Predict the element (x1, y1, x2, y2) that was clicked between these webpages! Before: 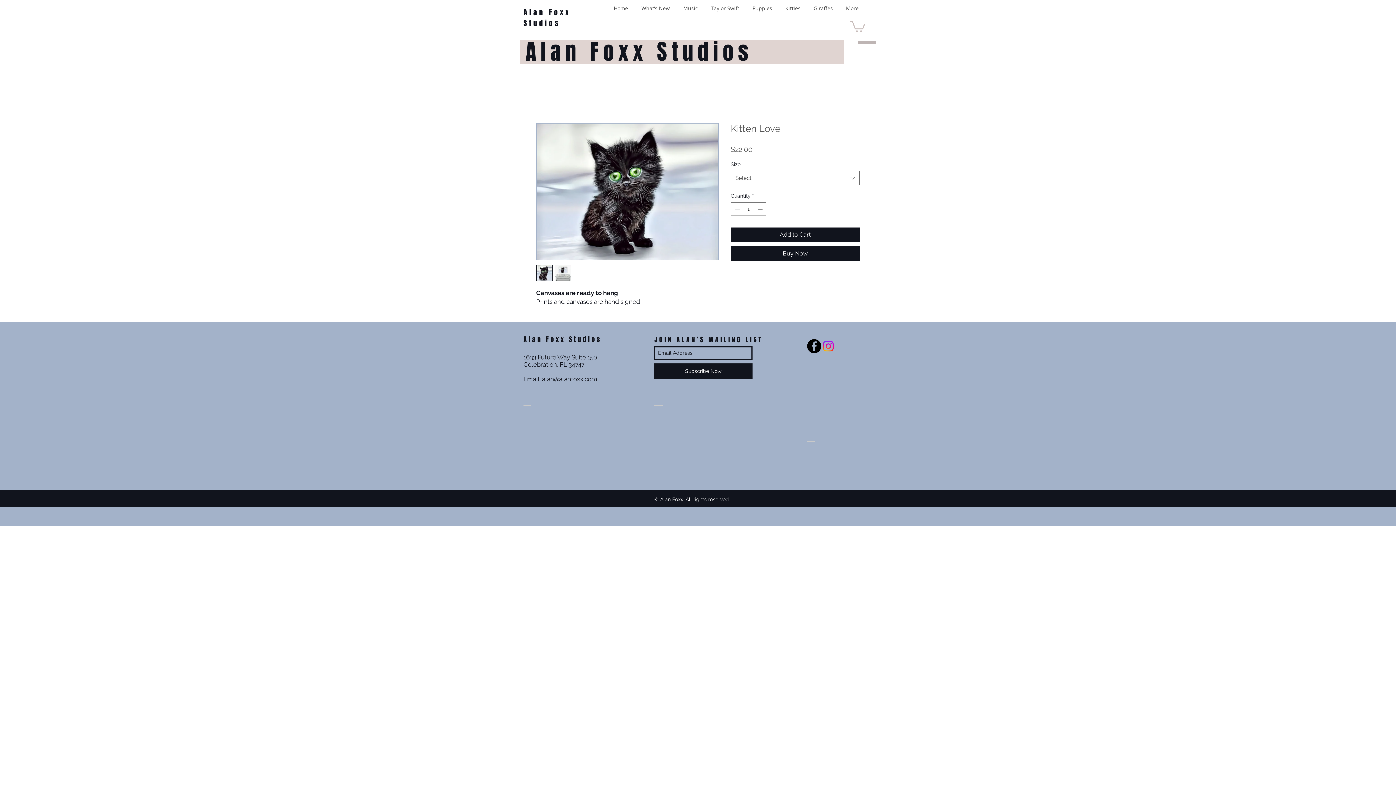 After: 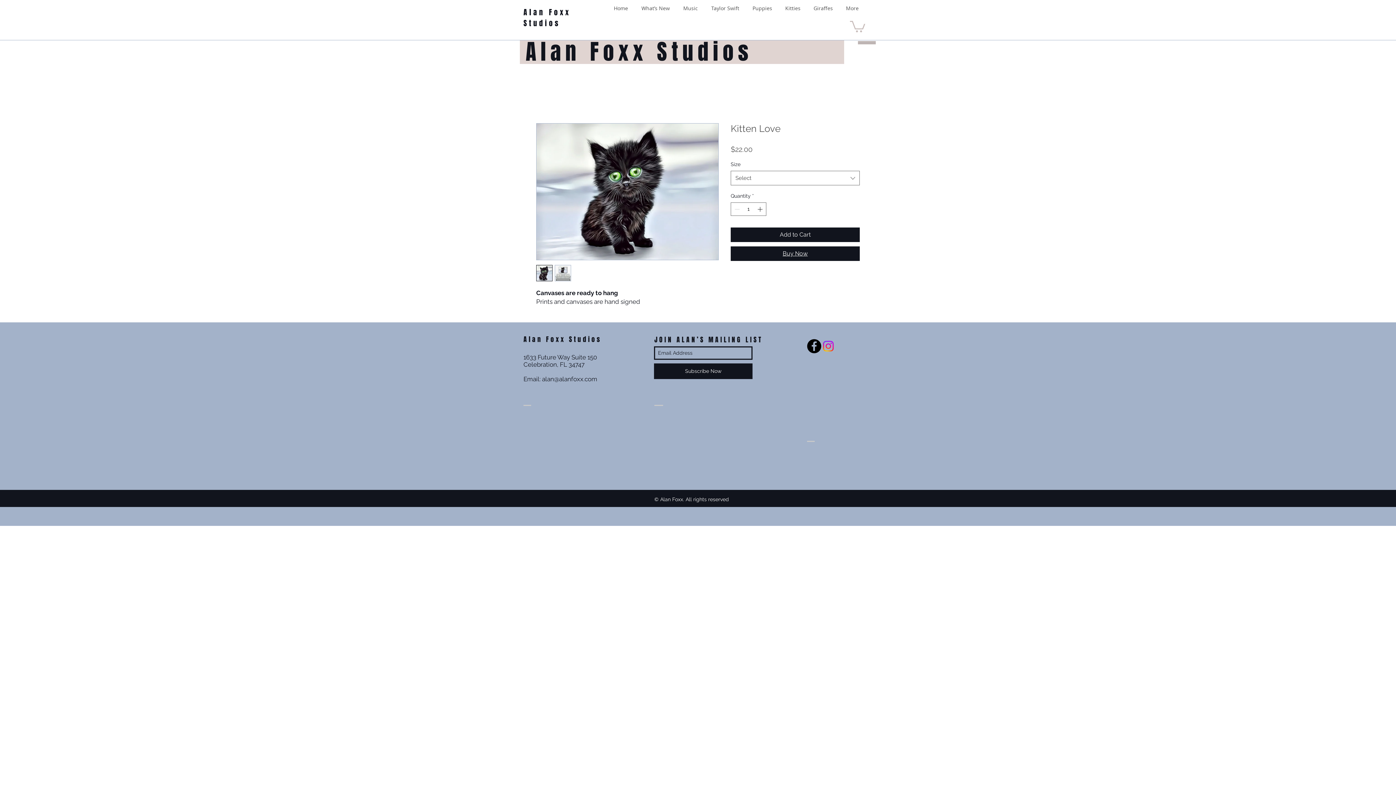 Action: label: Buy Now bbox: (730, 246, 860, 261)